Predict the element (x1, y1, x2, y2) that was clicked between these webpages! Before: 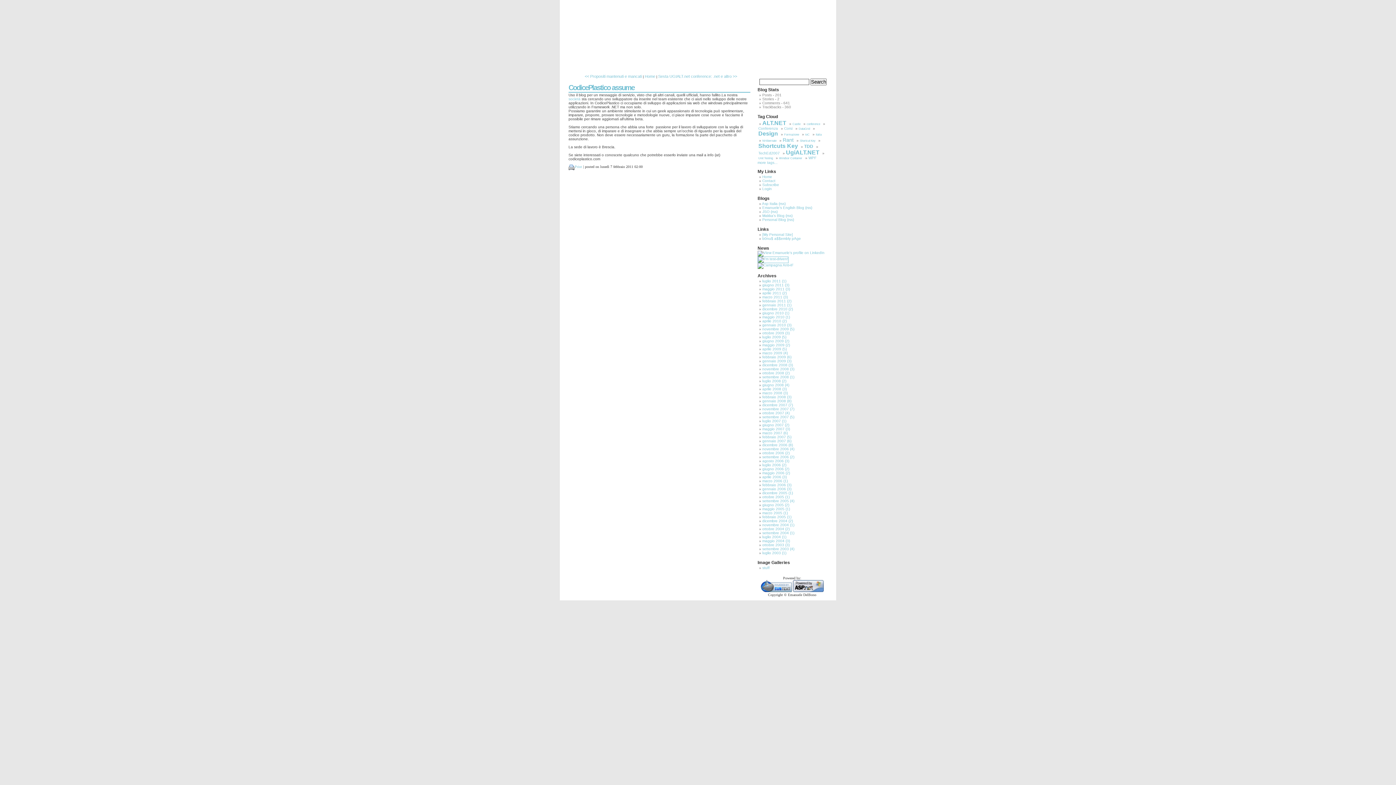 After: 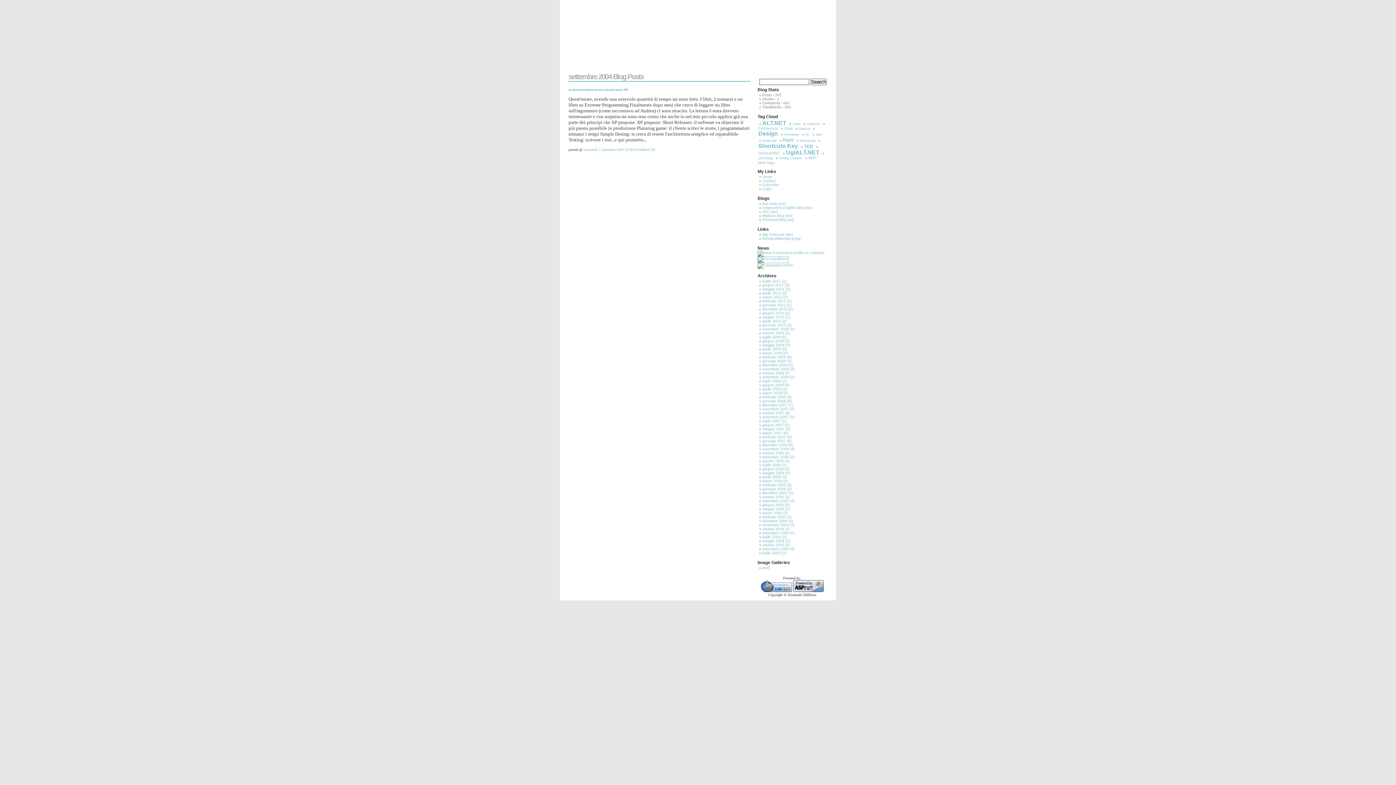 Action: bbox: (762, 531, 794, 535) label: settembre 2004 (1)